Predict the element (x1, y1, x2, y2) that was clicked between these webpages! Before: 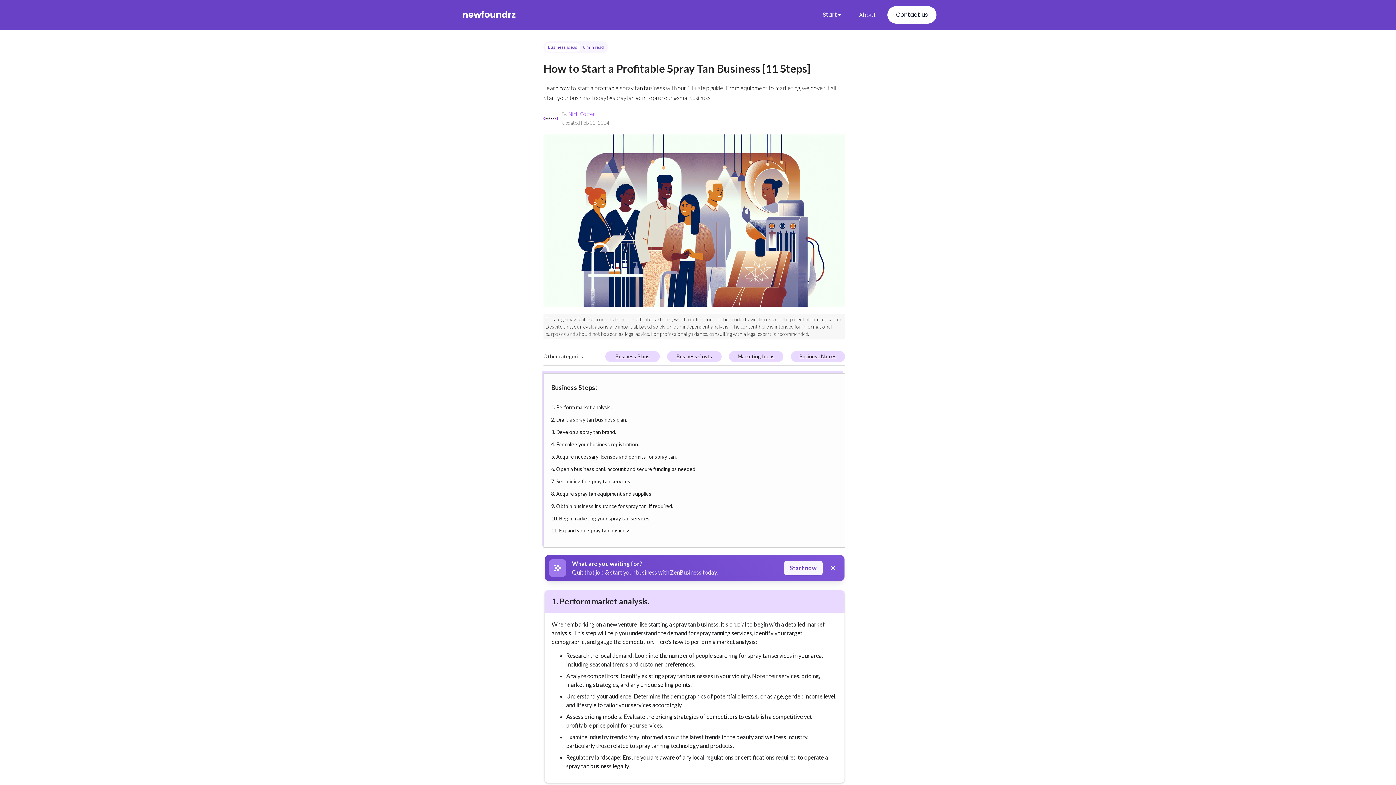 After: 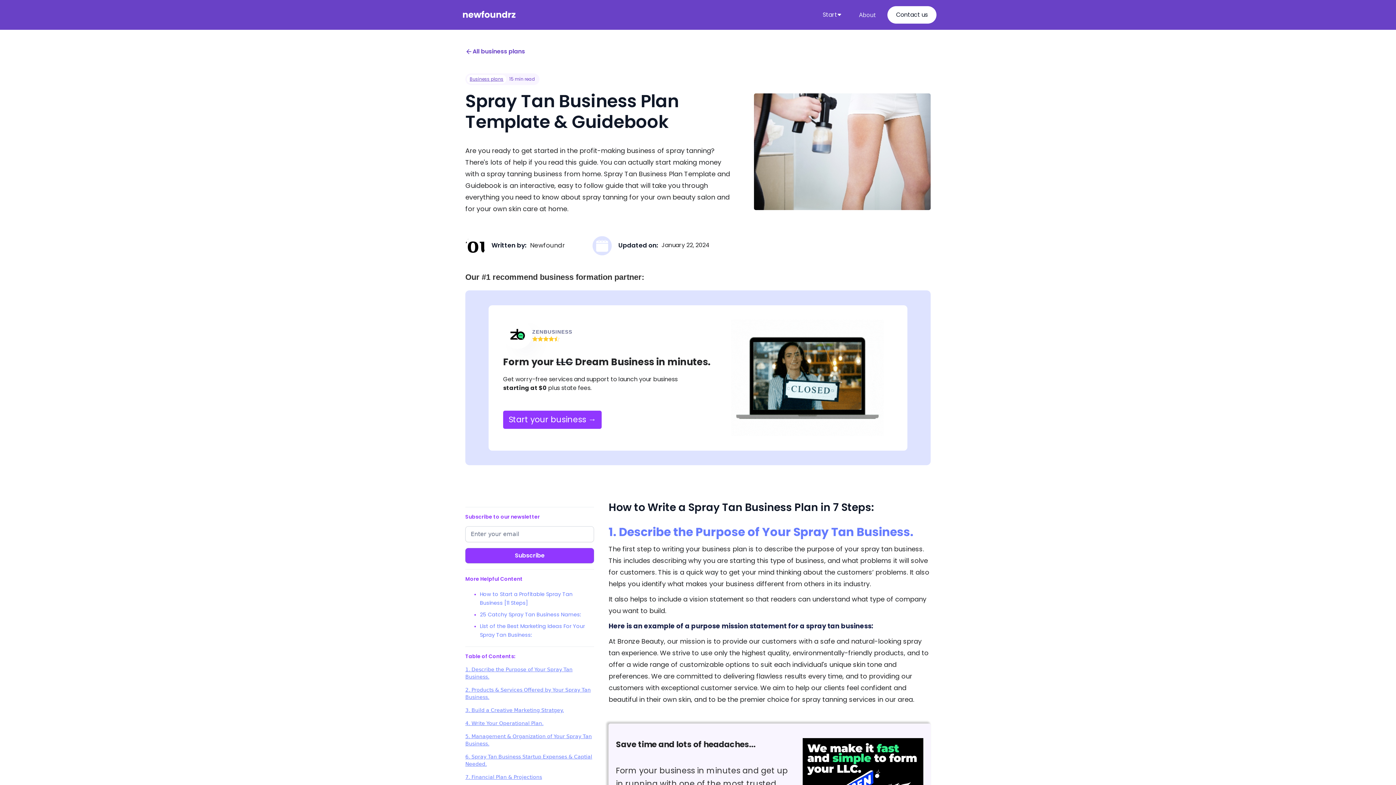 Action: label: Business Plans bbox: (605, 351, 660, 362)